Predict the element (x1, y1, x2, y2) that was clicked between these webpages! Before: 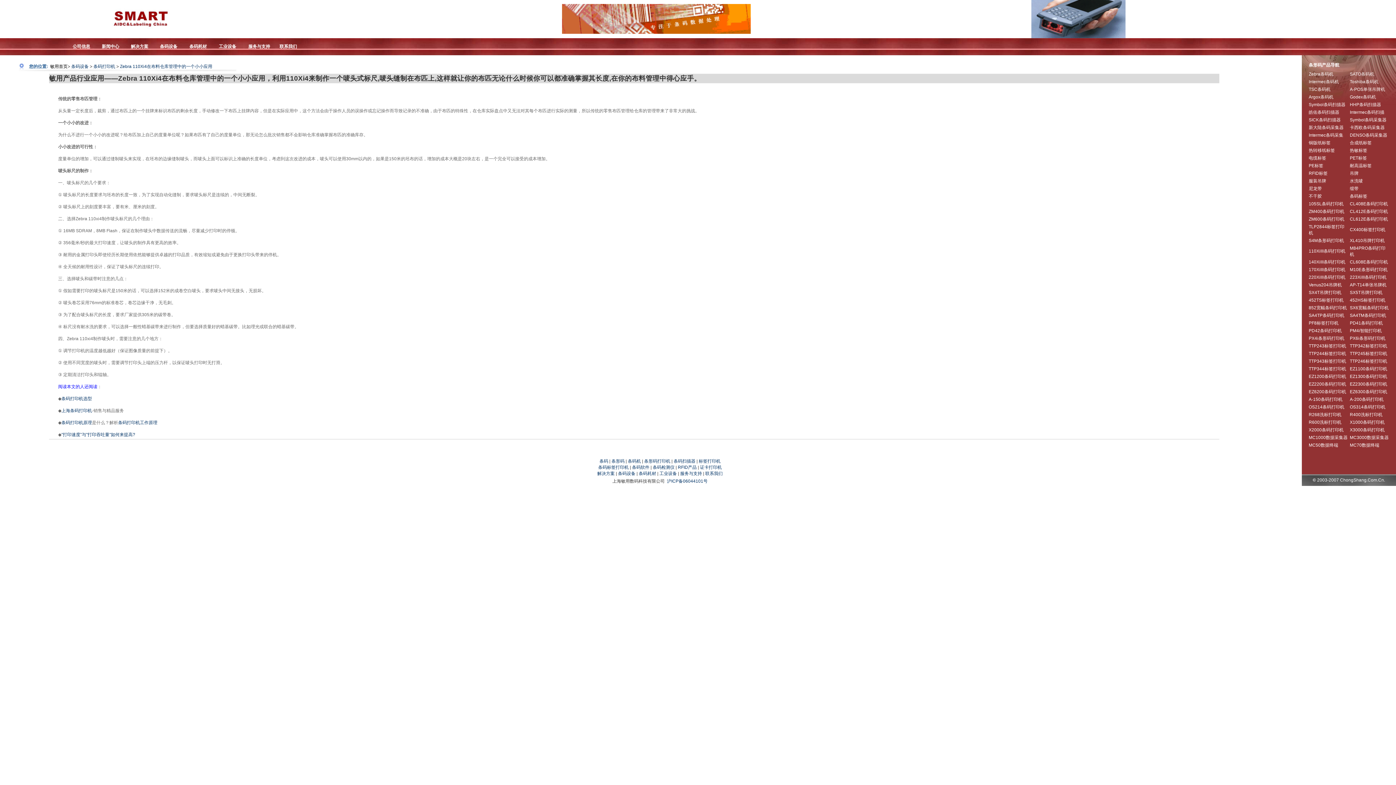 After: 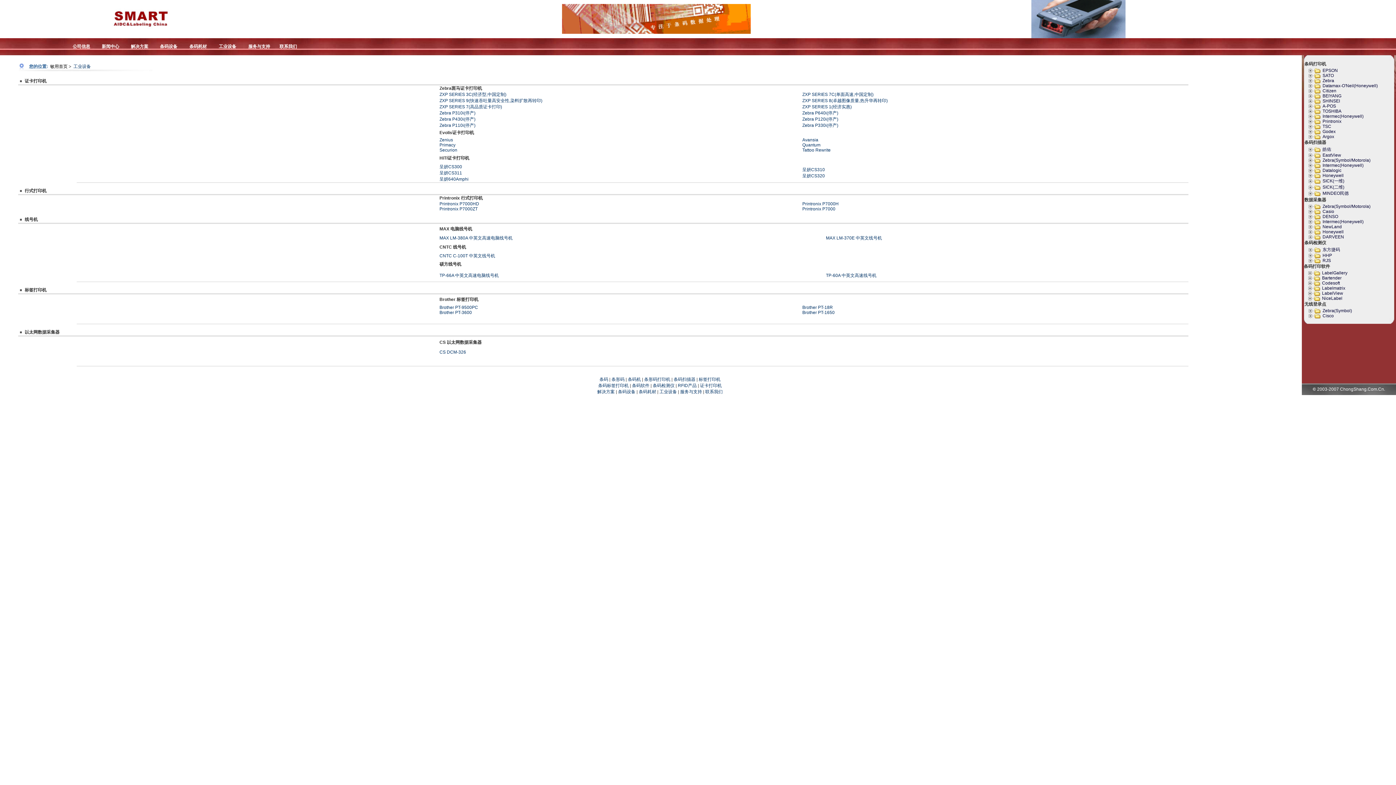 Action: label: 证卡打印机 bbox: (700, 465, 722, 470)